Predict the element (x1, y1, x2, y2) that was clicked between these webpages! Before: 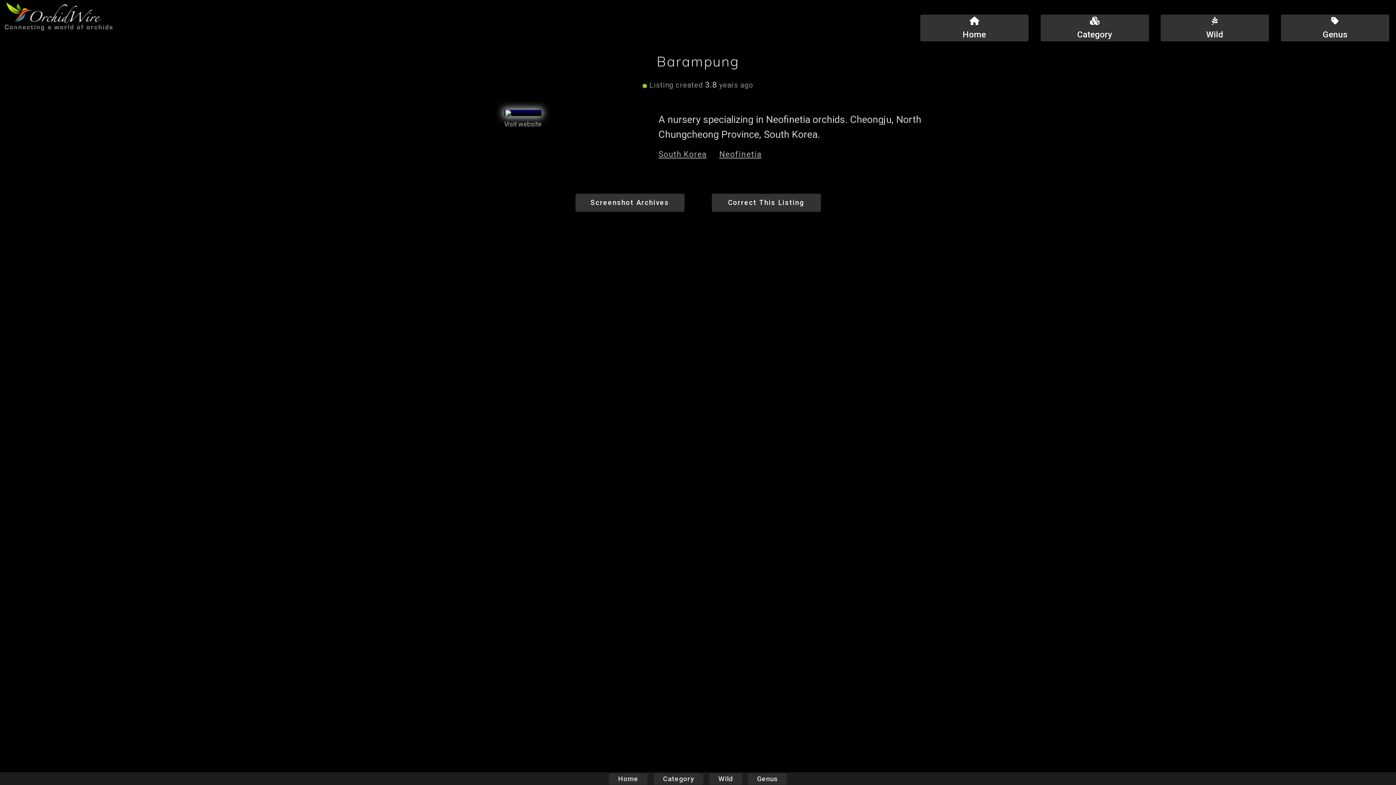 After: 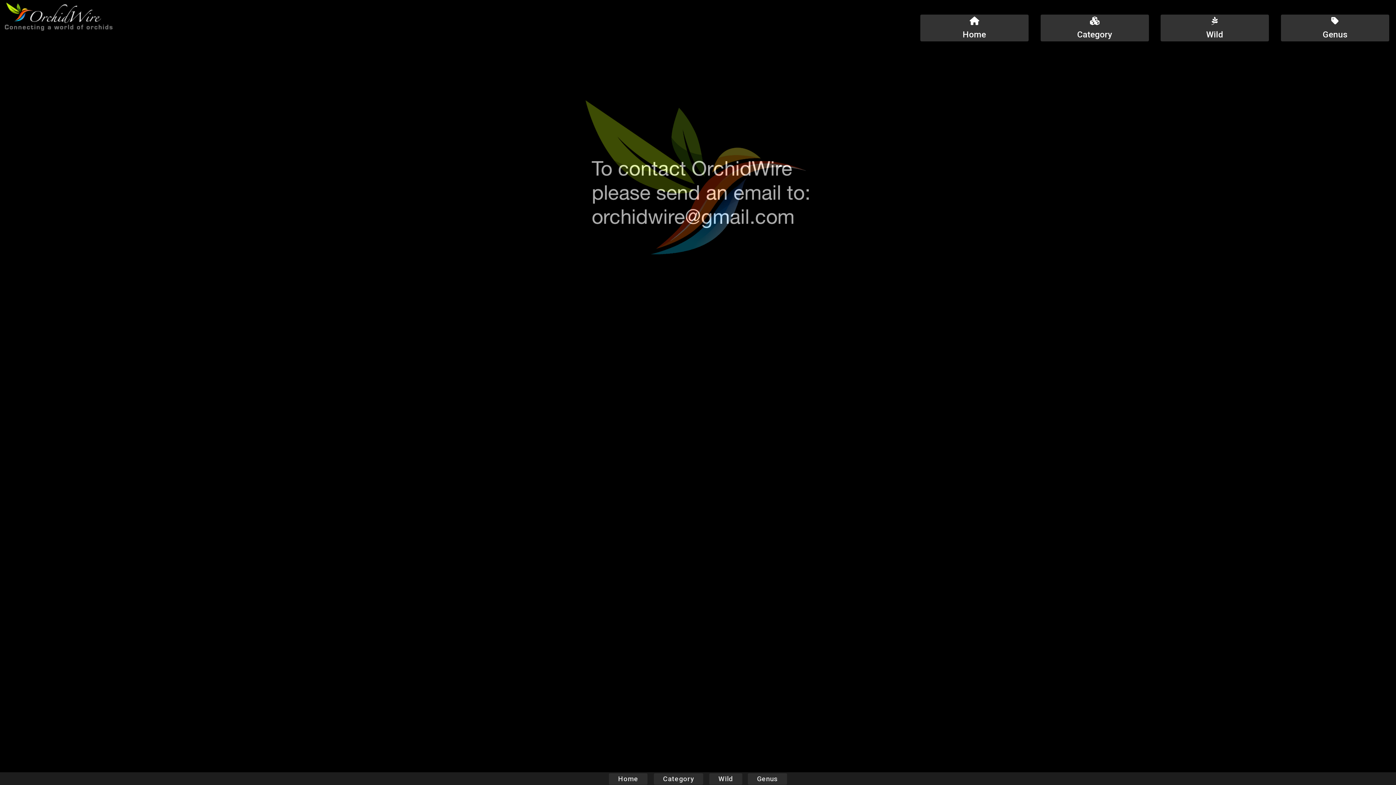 Action: label: Correct This Listing bbox: (711, 193, 820, 212)